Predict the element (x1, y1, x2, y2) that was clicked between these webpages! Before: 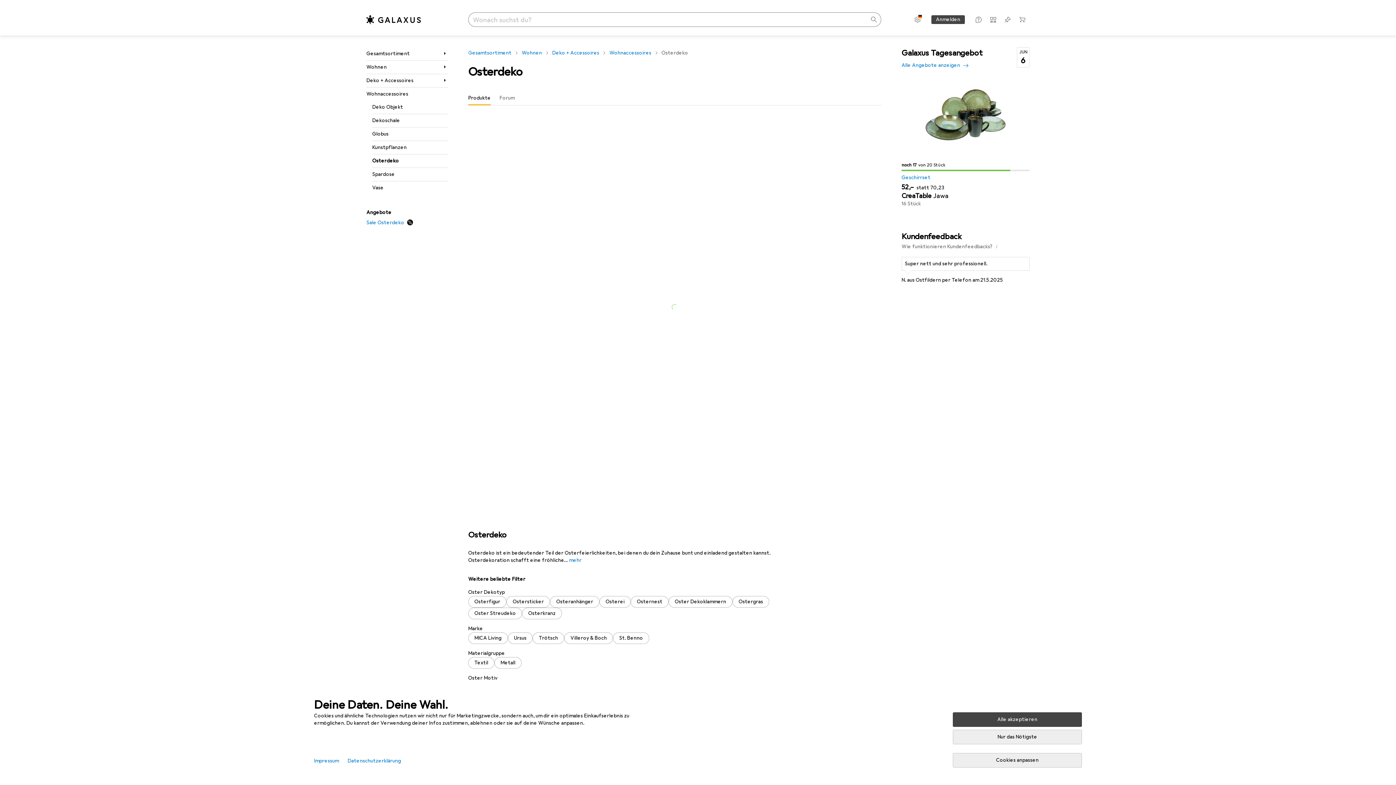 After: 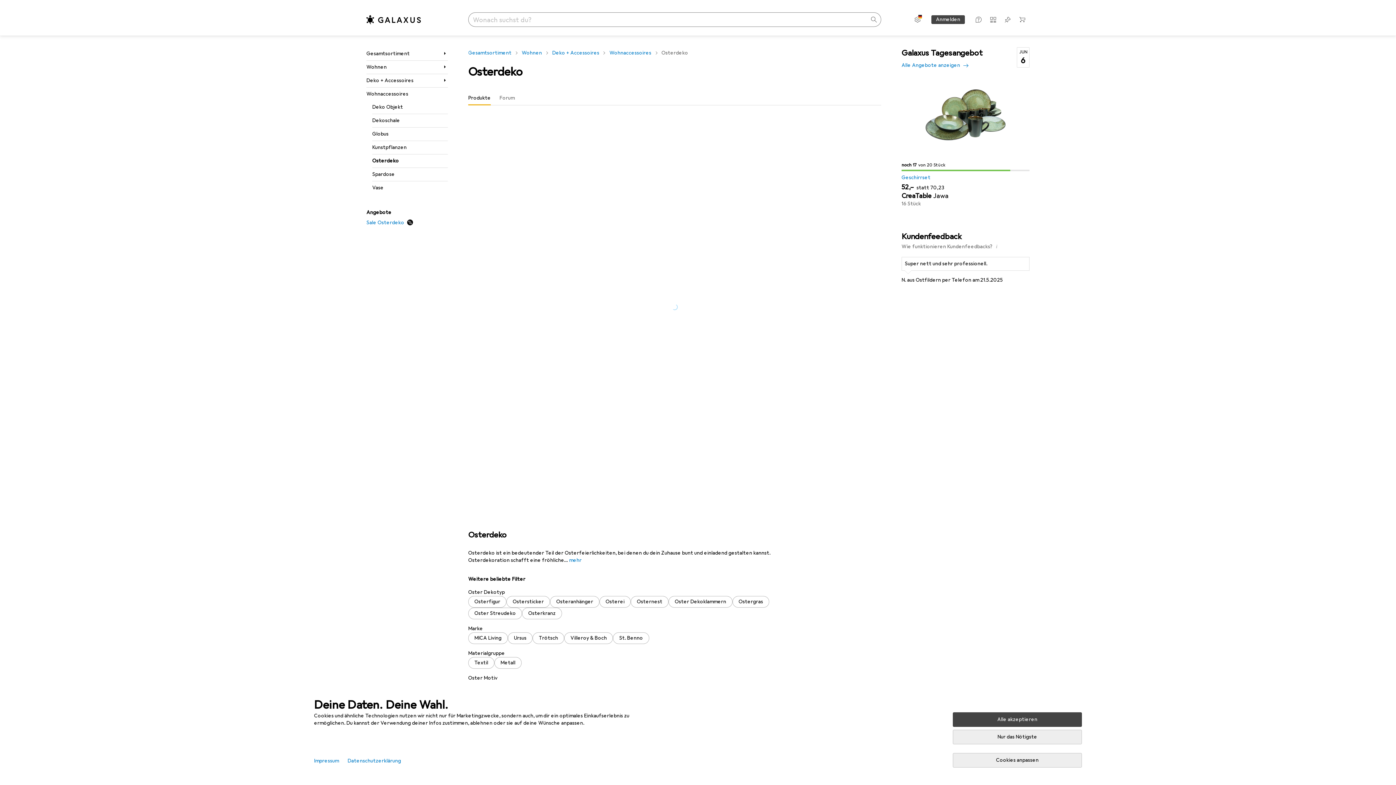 Action: bbox: (953, 712, 1082, 727) label: Alle akzeptieren